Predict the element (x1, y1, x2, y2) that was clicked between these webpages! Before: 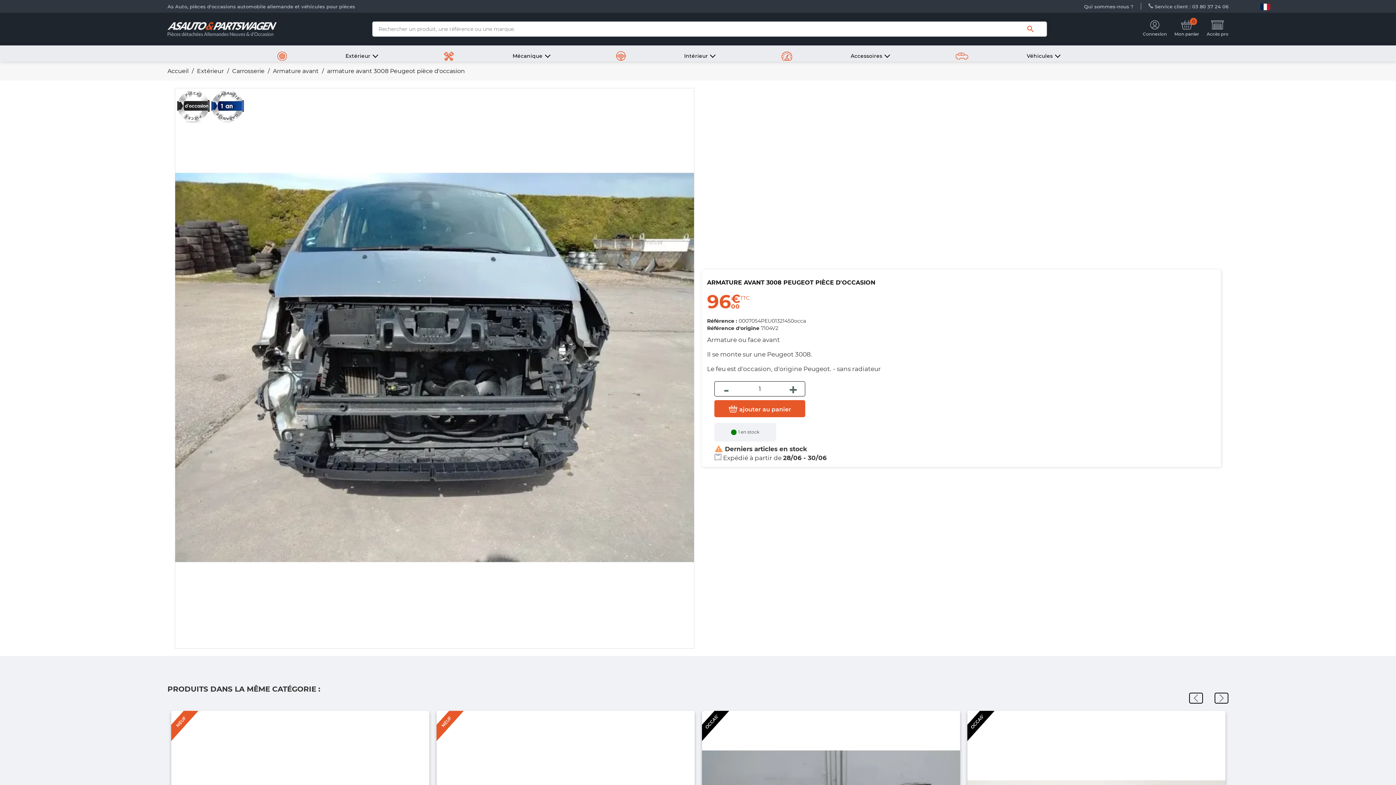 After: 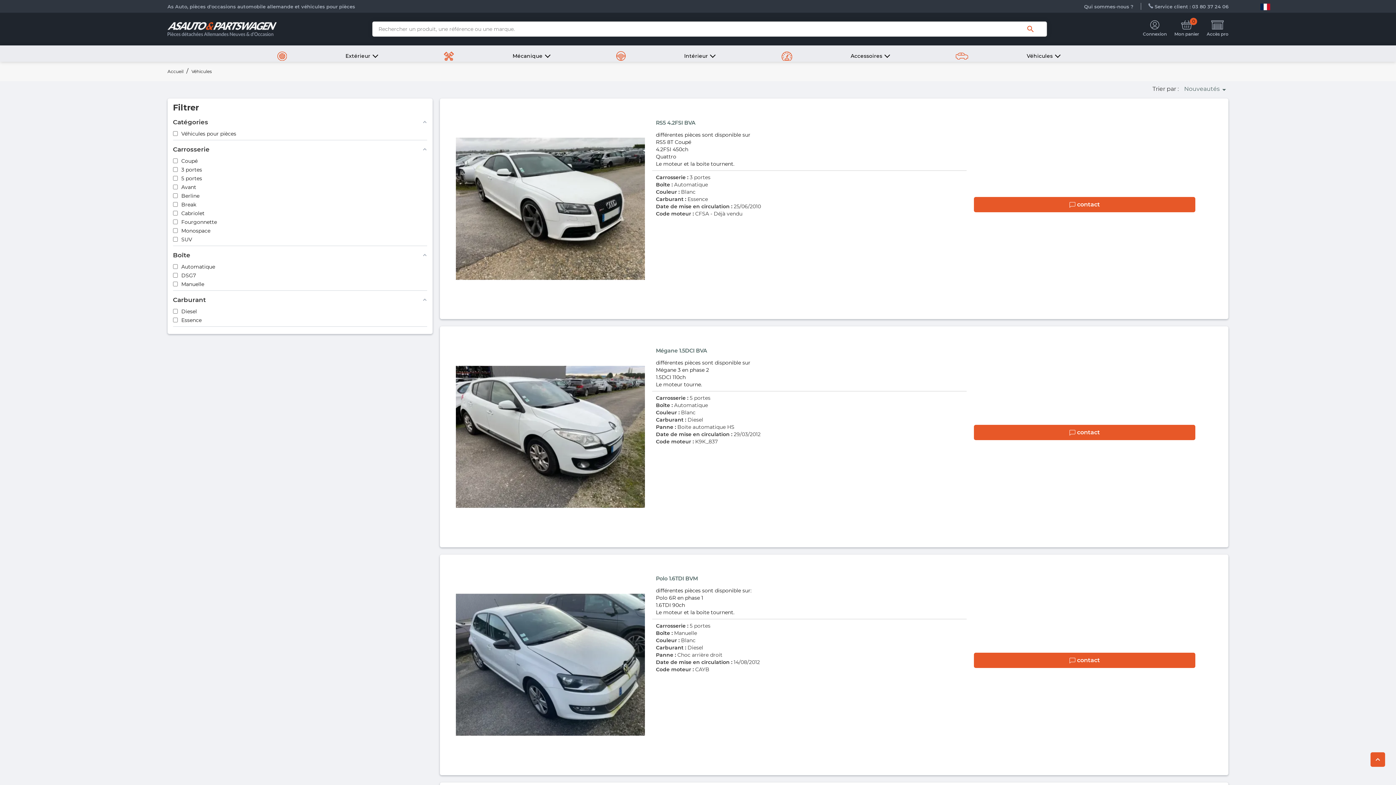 Action: bbox: (952, 45, 1122, 65) label: Véhicules